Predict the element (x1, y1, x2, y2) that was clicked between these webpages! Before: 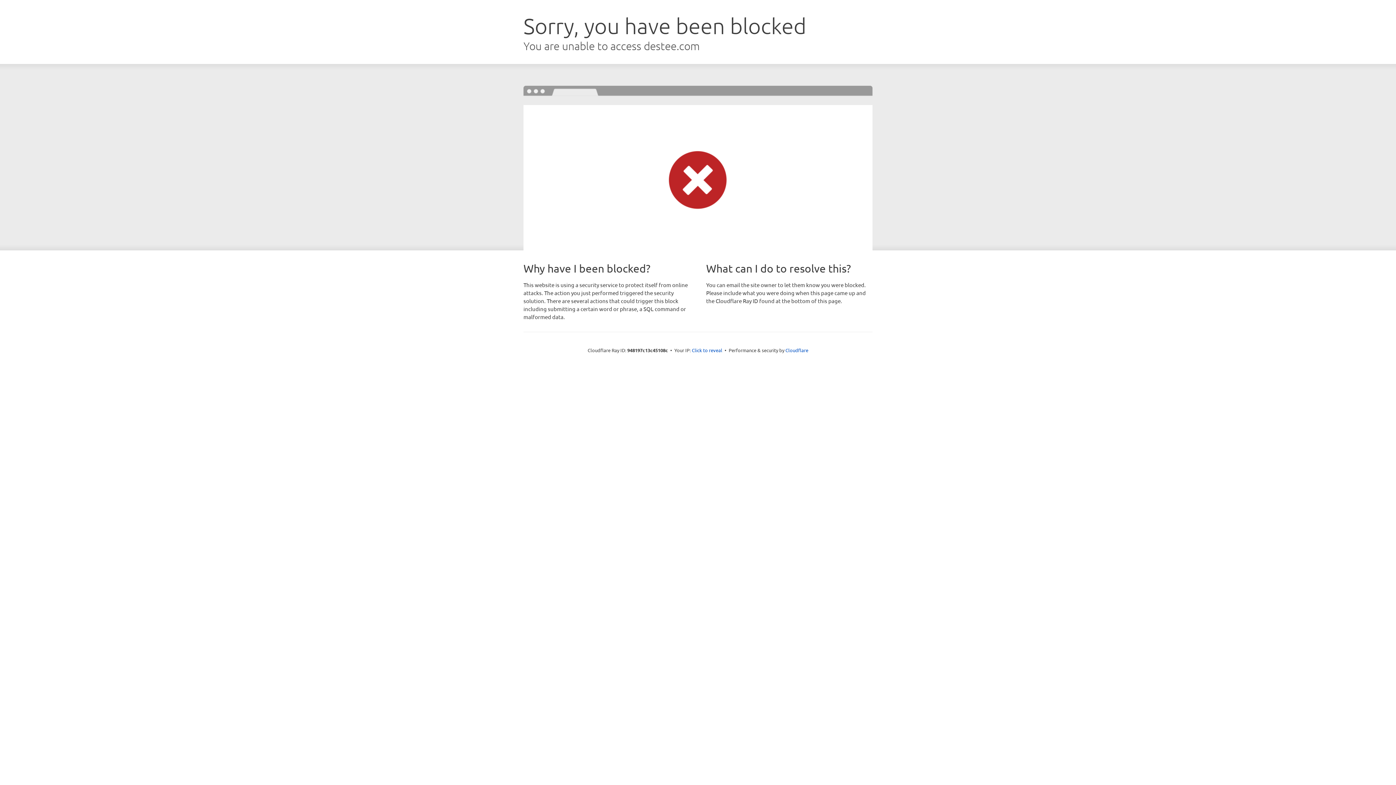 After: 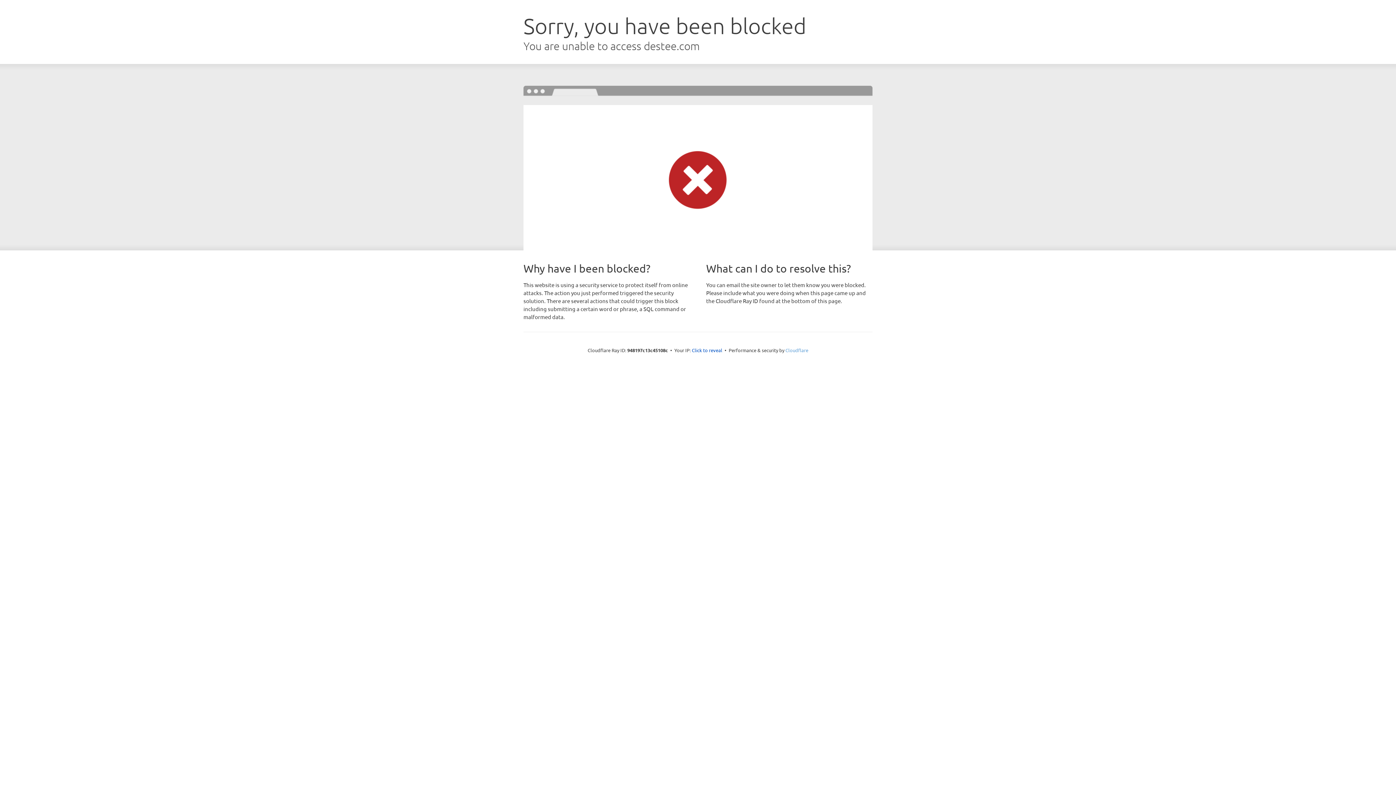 Action: label: Cloudflare bbox: (785, 347, 808, 353)